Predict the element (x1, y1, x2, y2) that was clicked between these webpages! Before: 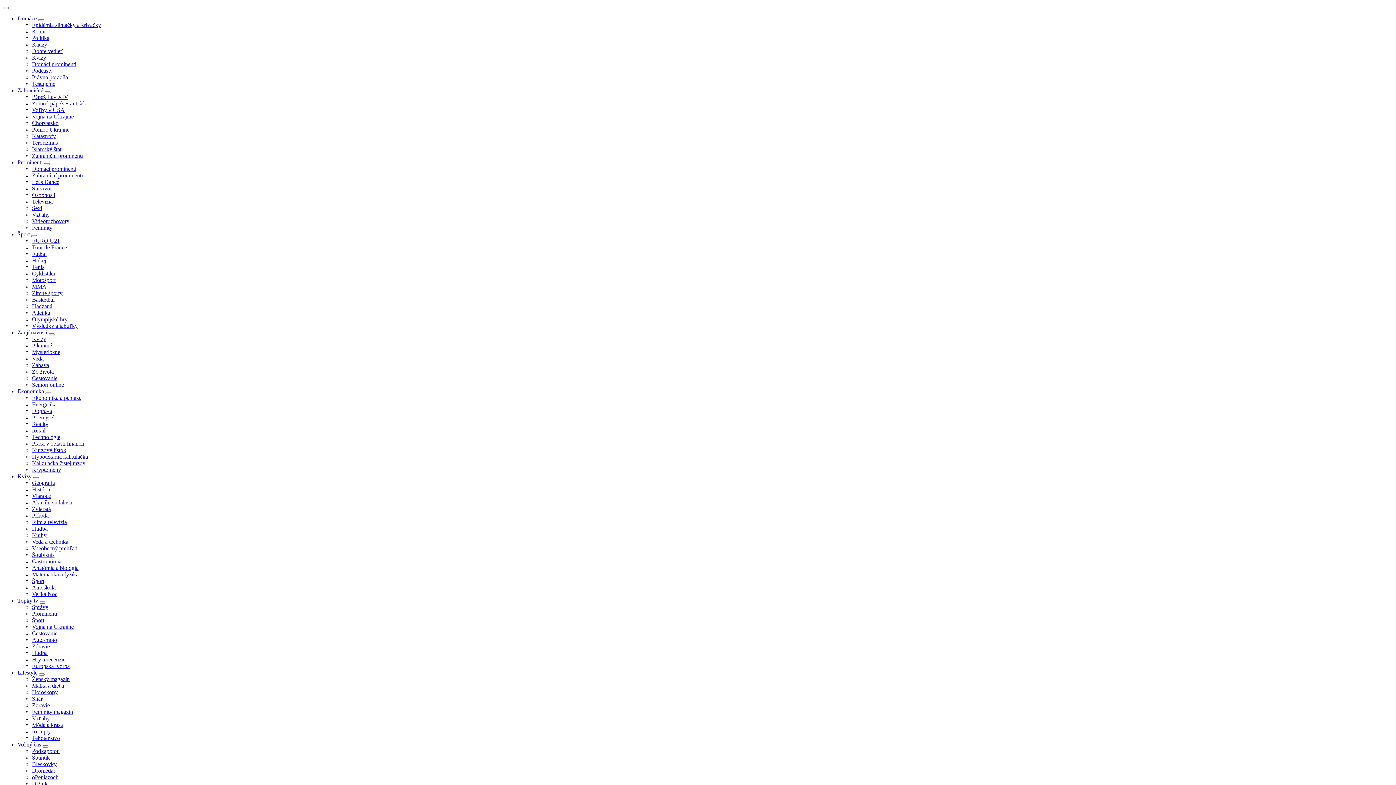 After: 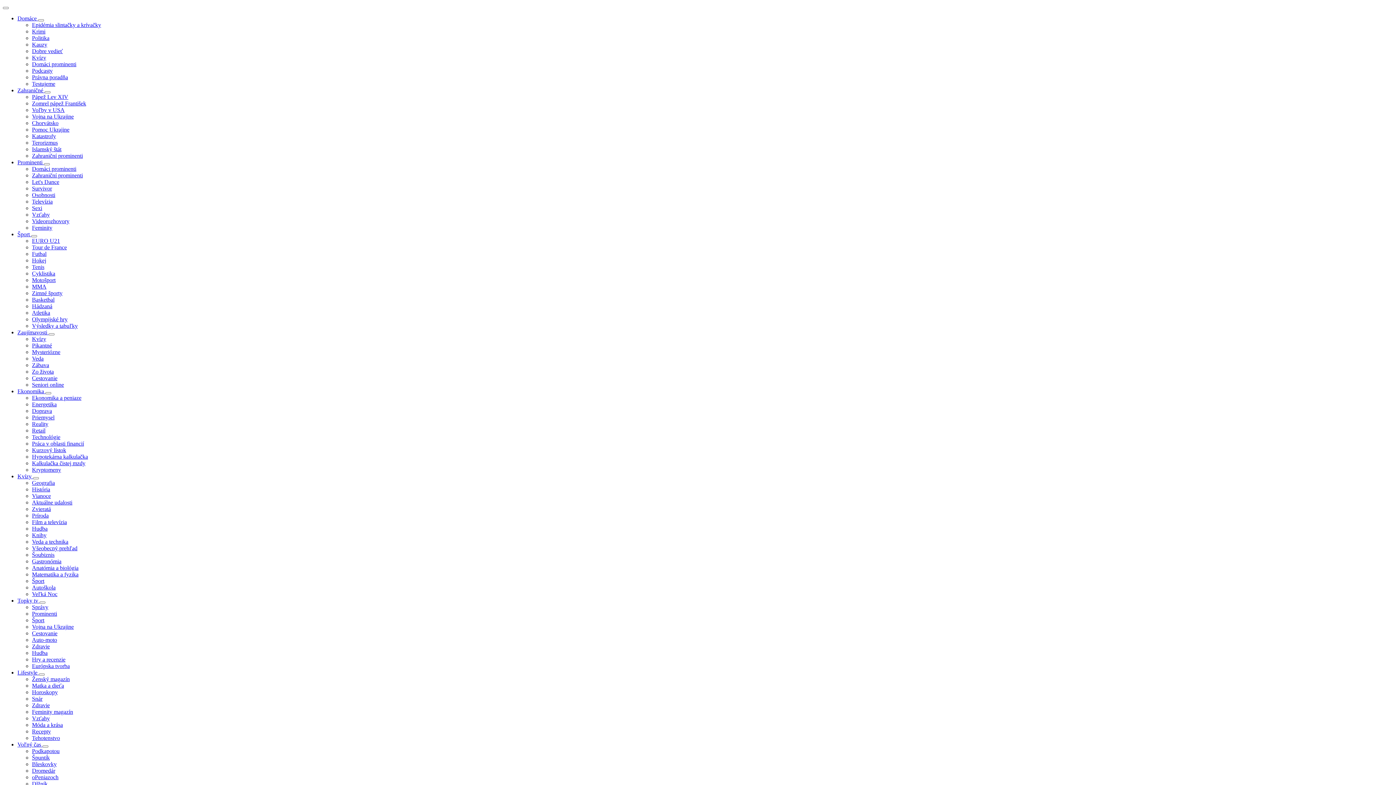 Action: bbox: (32, 28, 45, 34) label: Krimi